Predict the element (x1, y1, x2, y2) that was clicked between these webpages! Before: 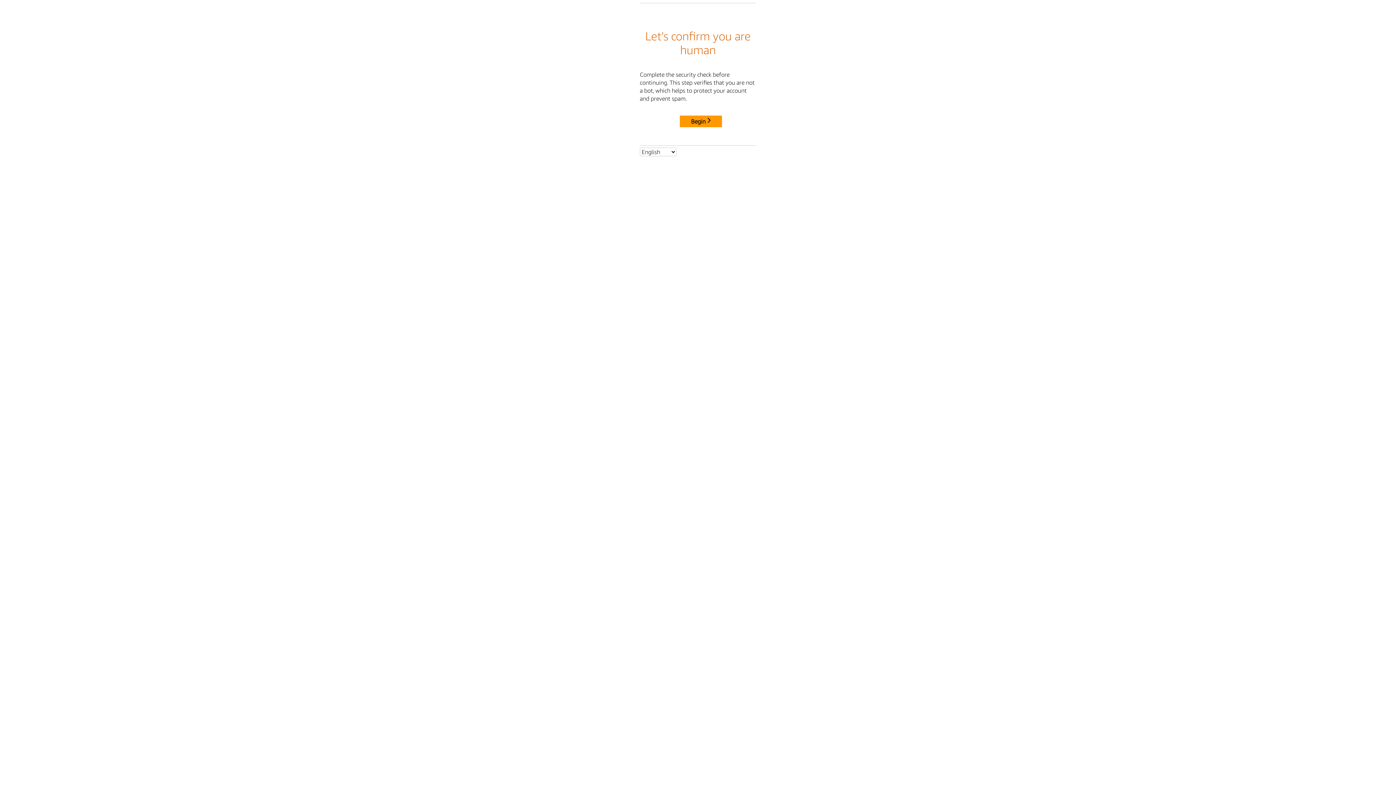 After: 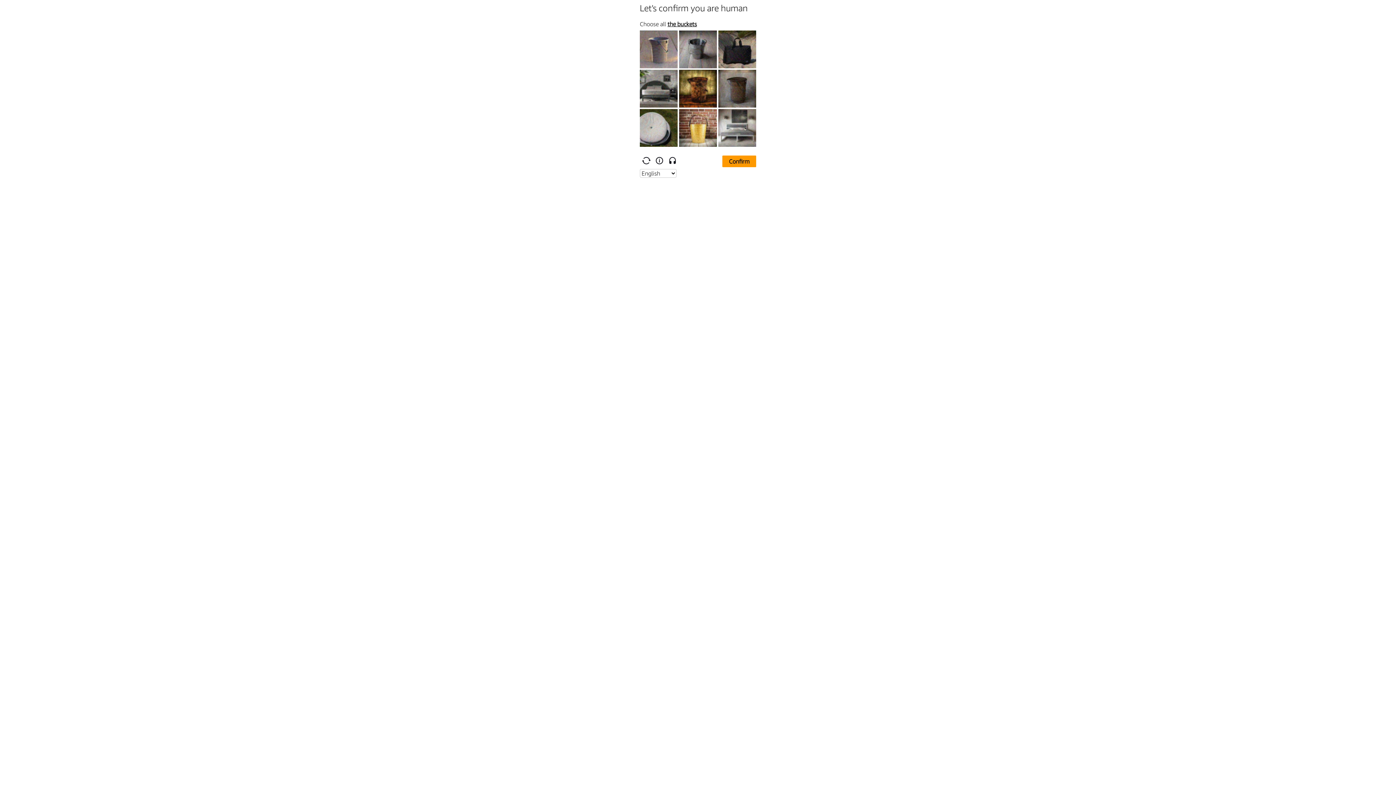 Action: bbox: (680, 115, 722, 127) label: Begin